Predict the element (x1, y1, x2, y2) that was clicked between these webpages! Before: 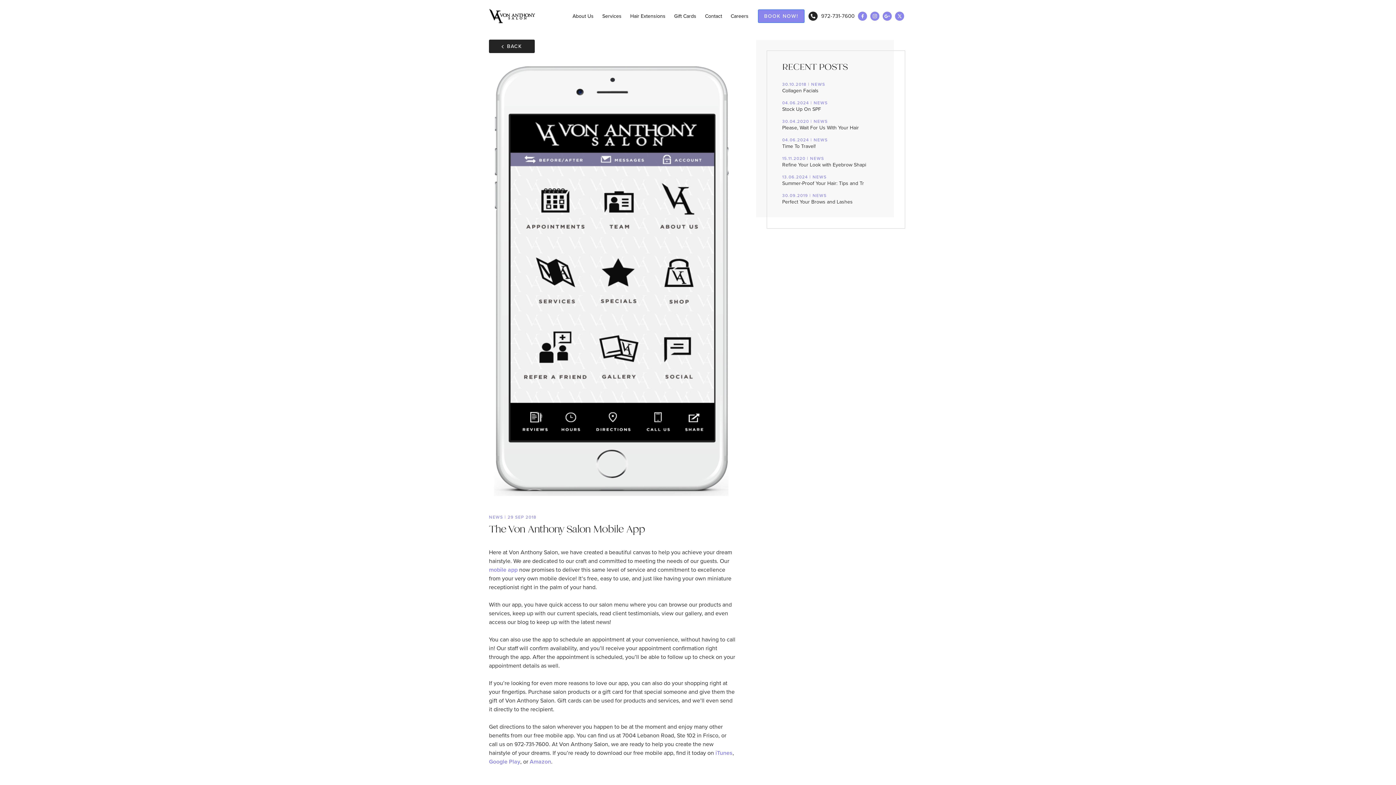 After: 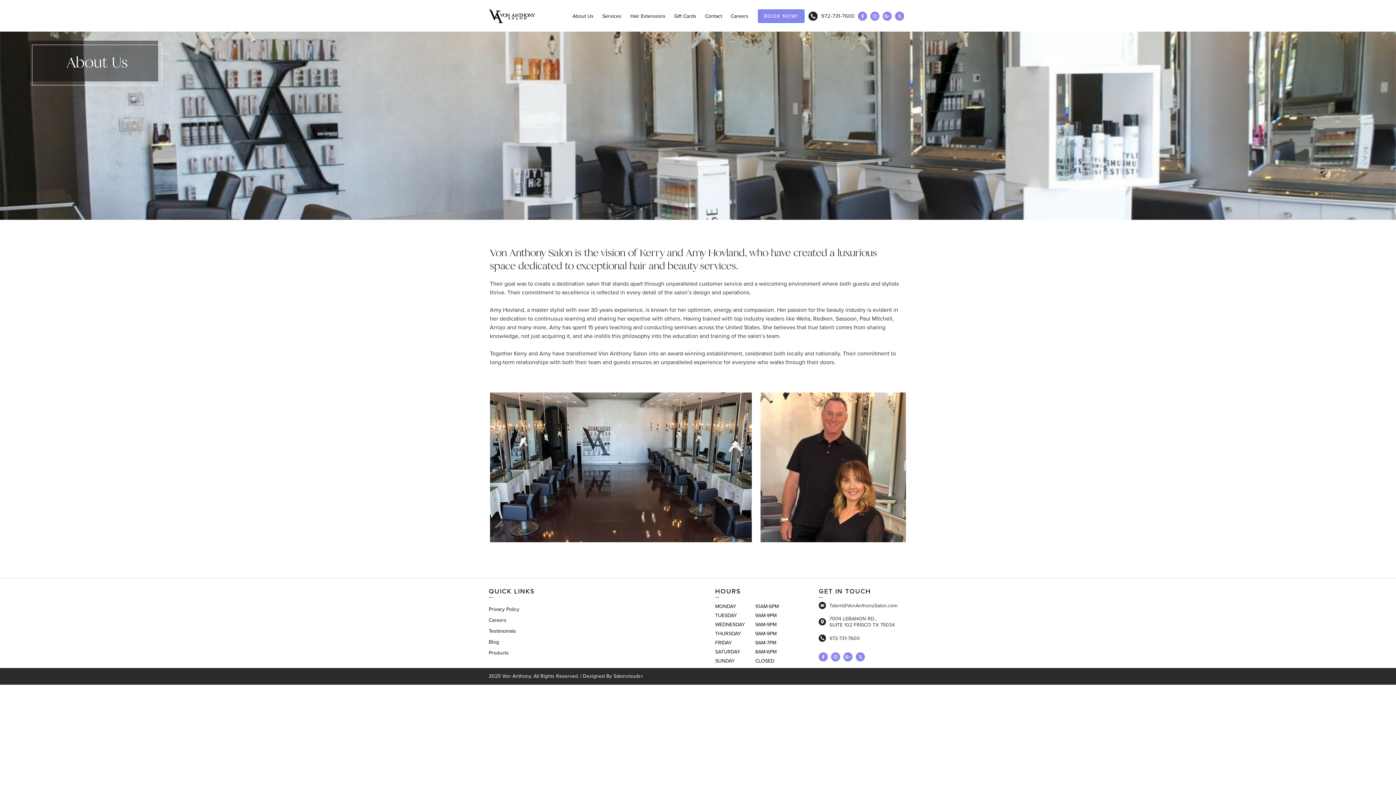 Action: label: About Us bbox: (572, 9, 593, 23)